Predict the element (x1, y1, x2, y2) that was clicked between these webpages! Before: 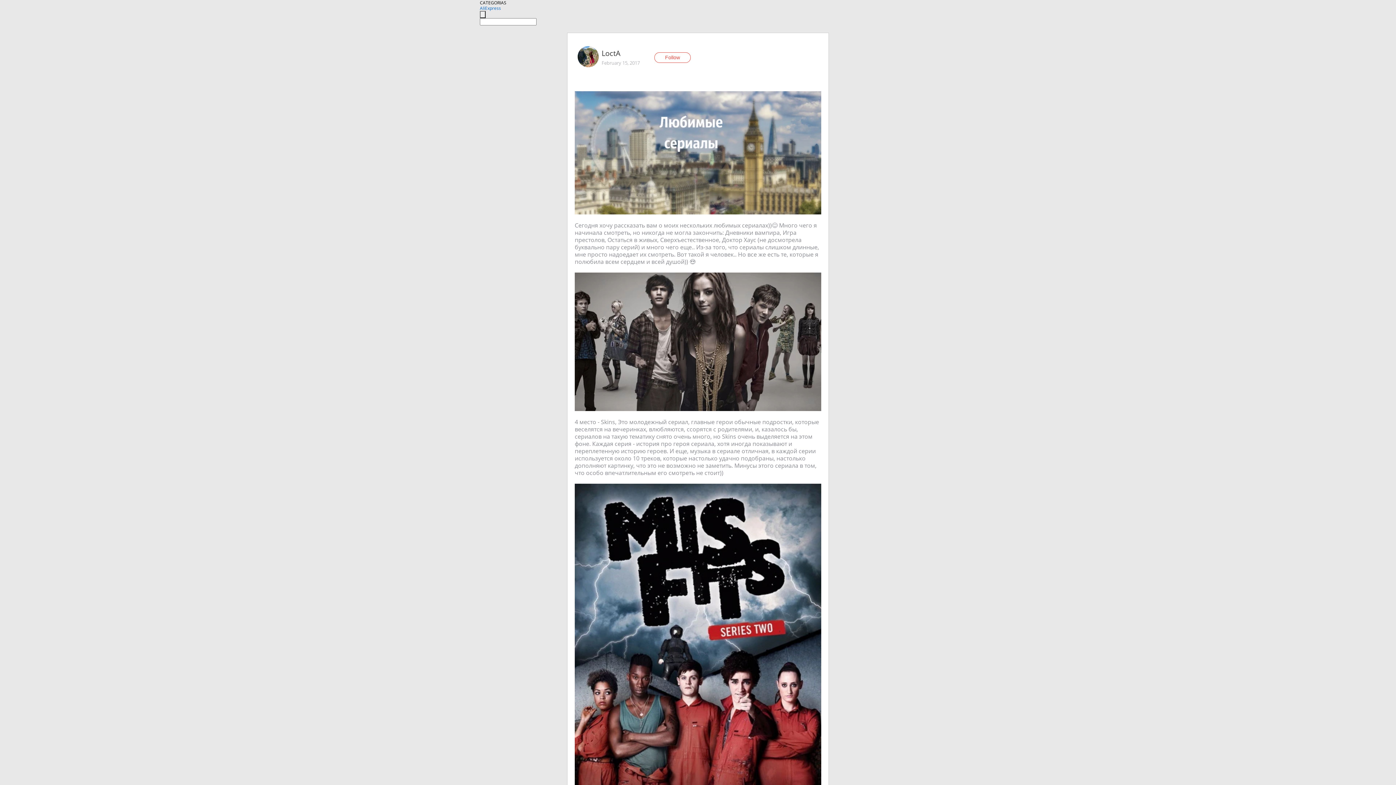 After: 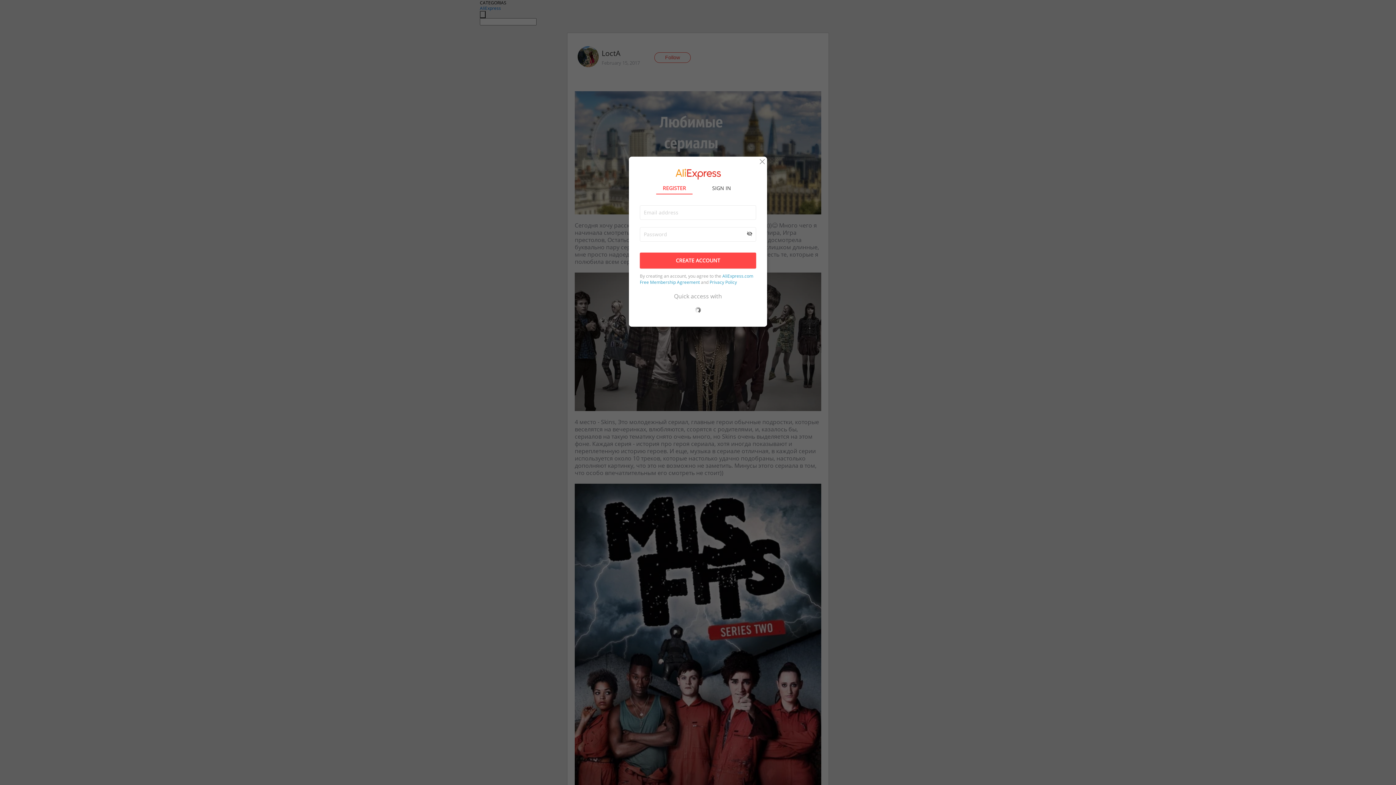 Action: bbox: (654, 52, 690, 62) label: Follow